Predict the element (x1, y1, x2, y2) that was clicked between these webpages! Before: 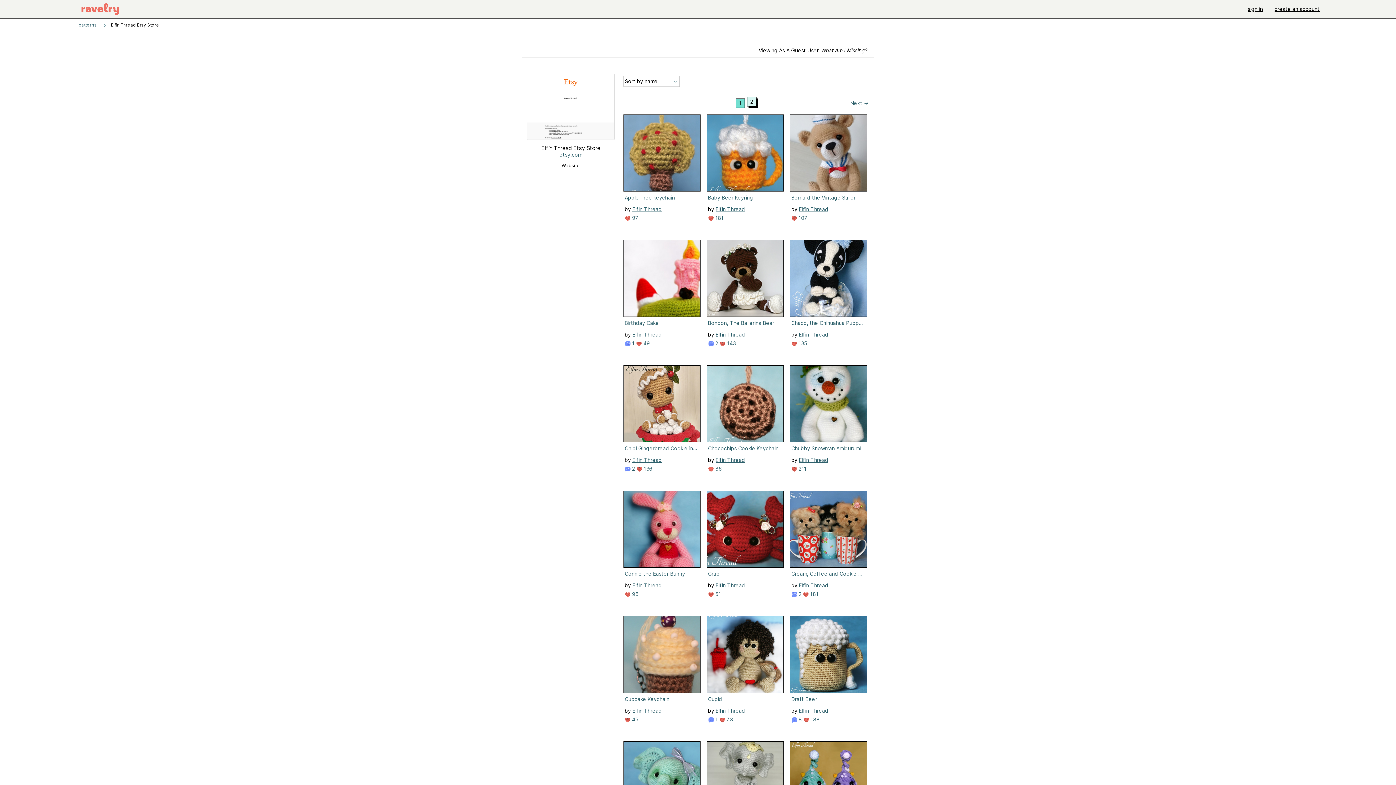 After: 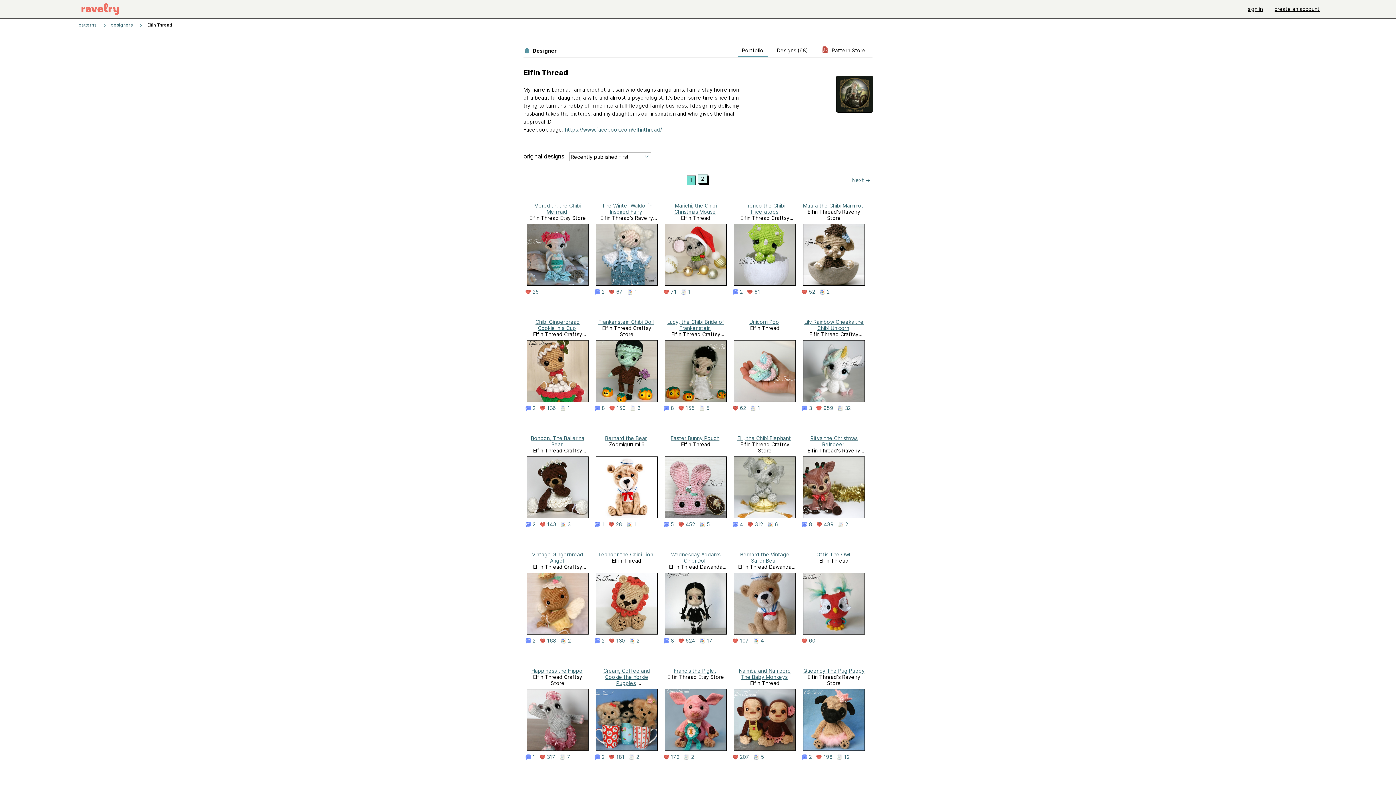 Action: label: Elfin Thread bbox: (715, 206, 745, 212)